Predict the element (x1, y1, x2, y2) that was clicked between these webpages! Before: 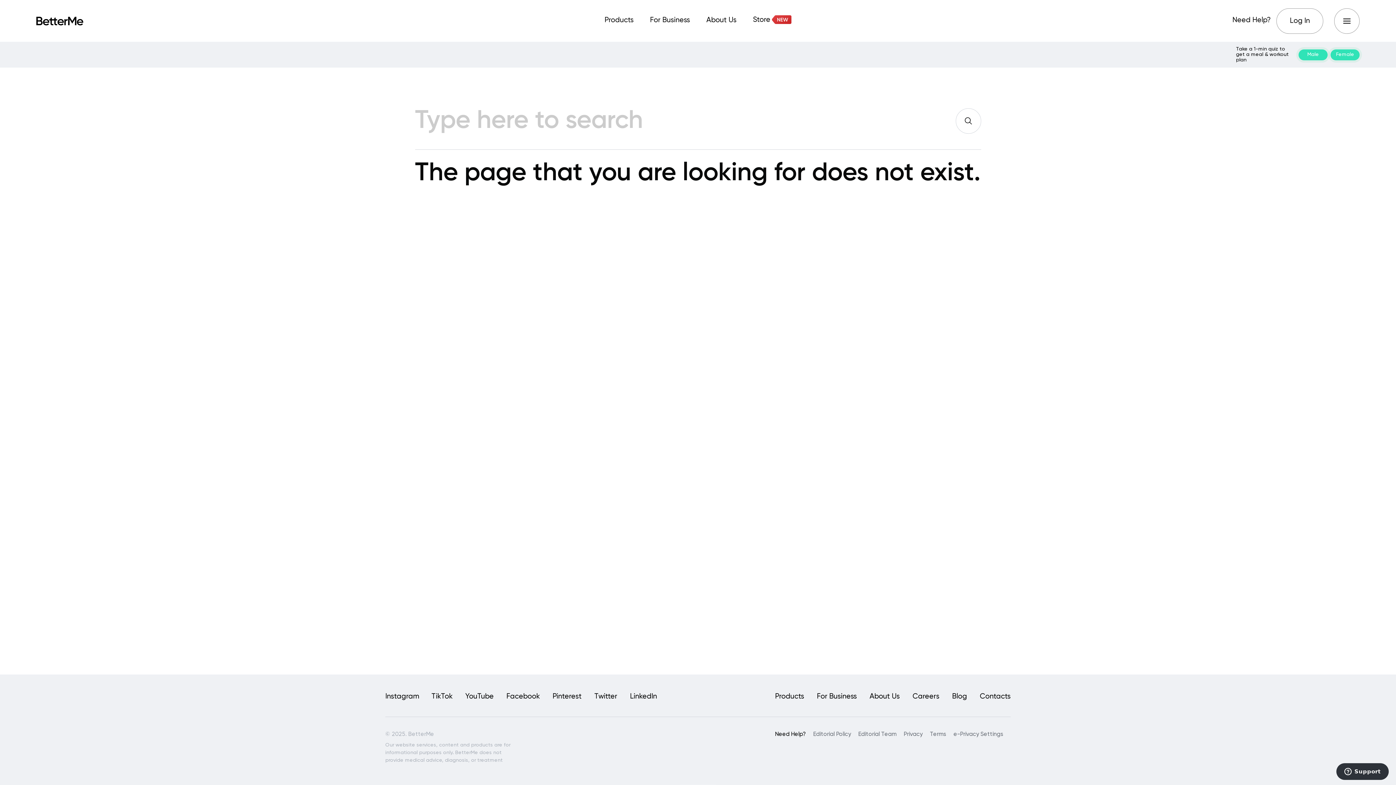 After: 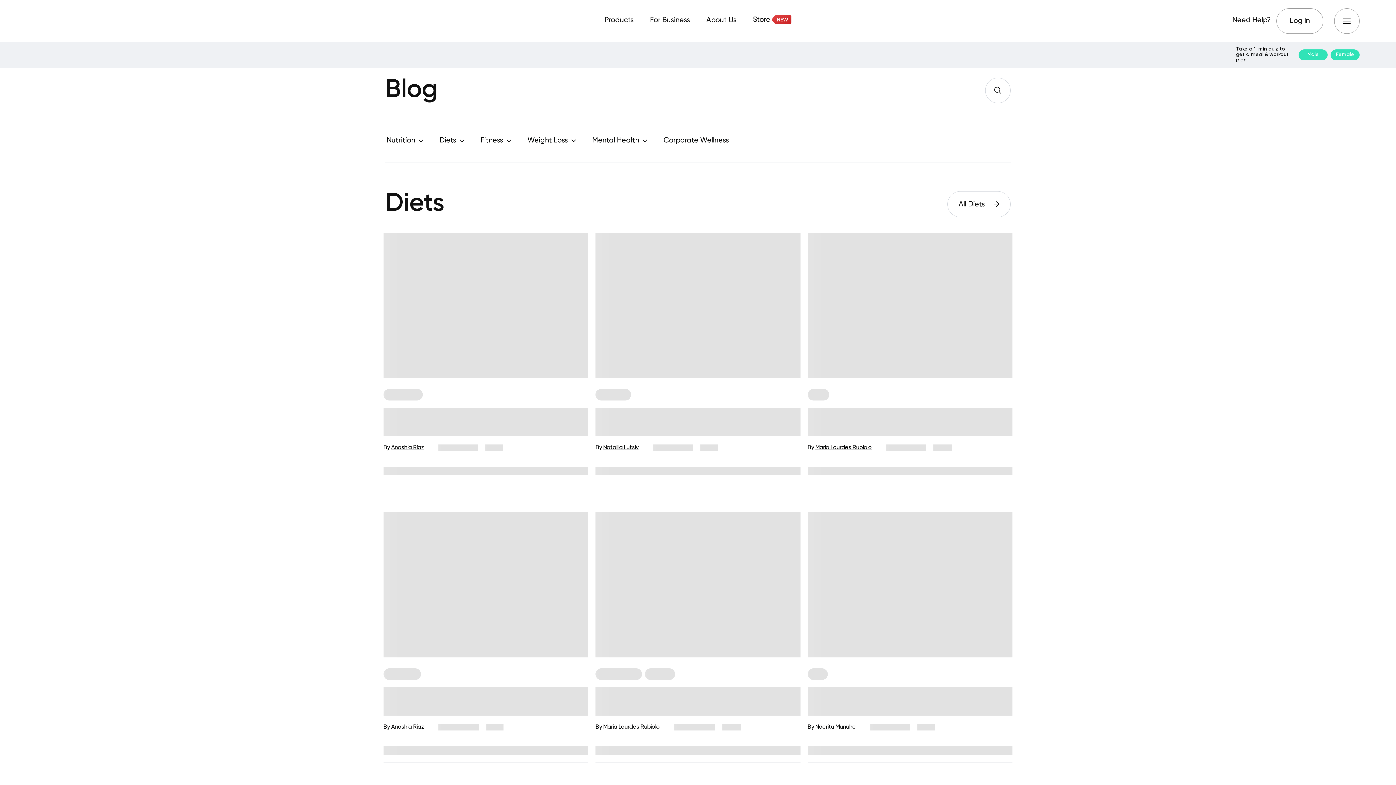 Action: bbox: (36, 10, 83, 31)